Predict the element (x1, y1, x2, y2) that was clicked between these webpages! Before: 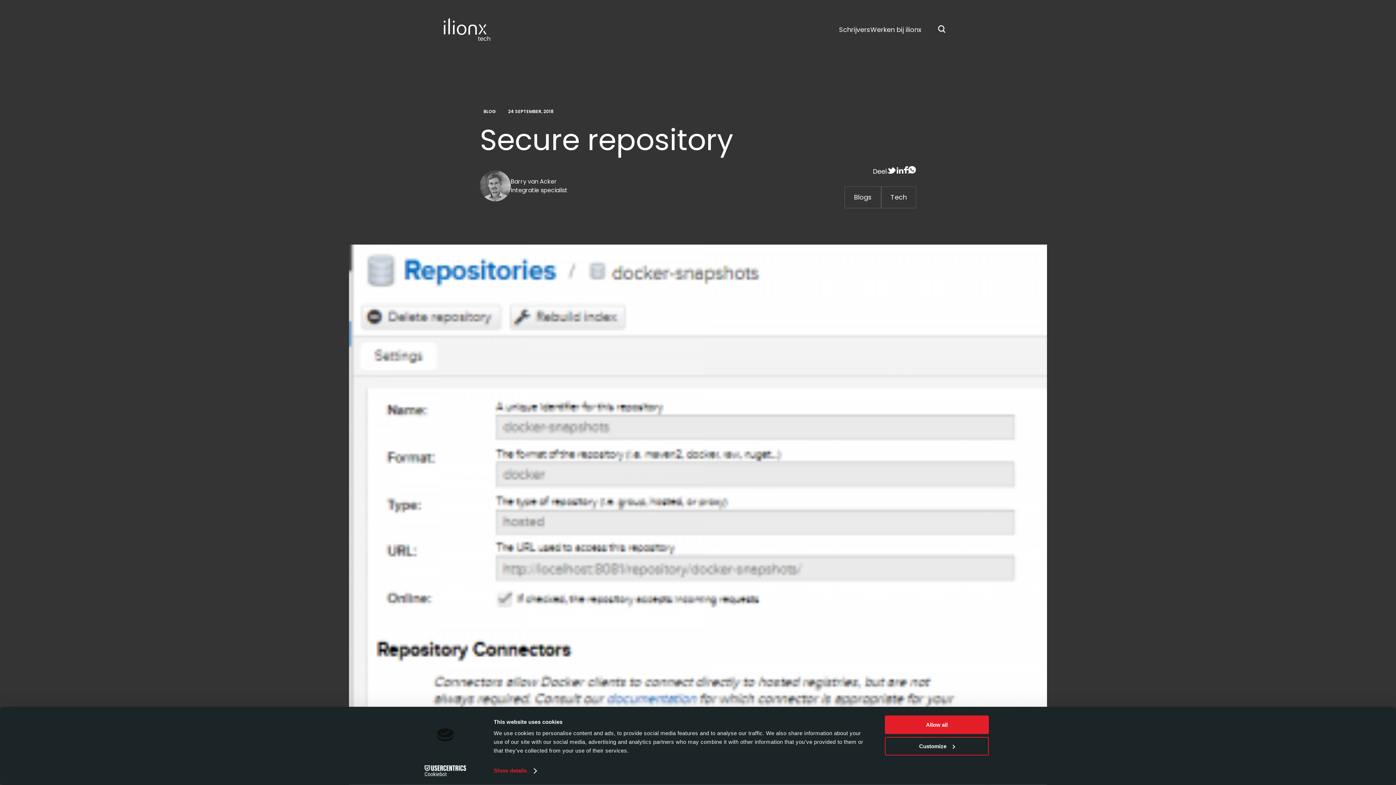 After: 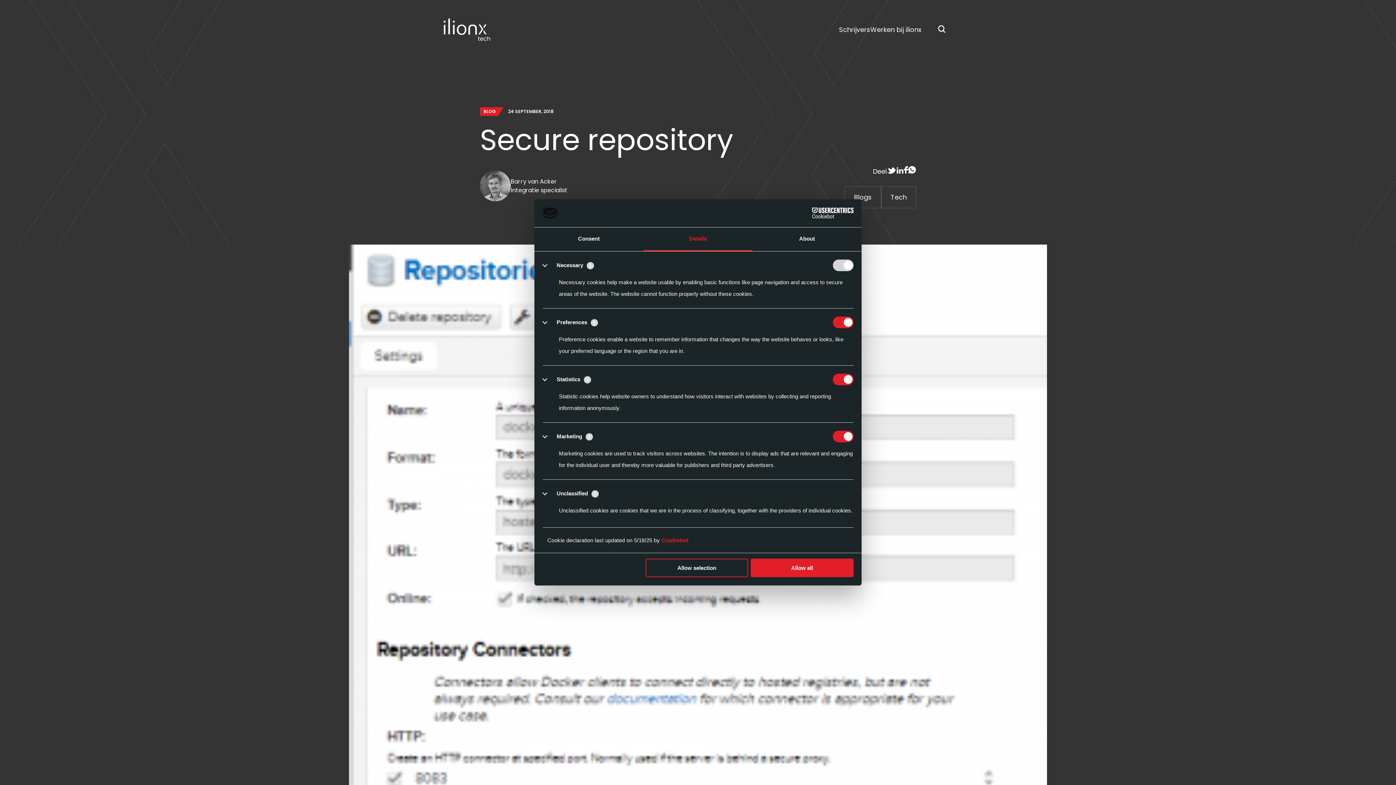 Action: label: Customize bbox: (885, 737, 989, 755)